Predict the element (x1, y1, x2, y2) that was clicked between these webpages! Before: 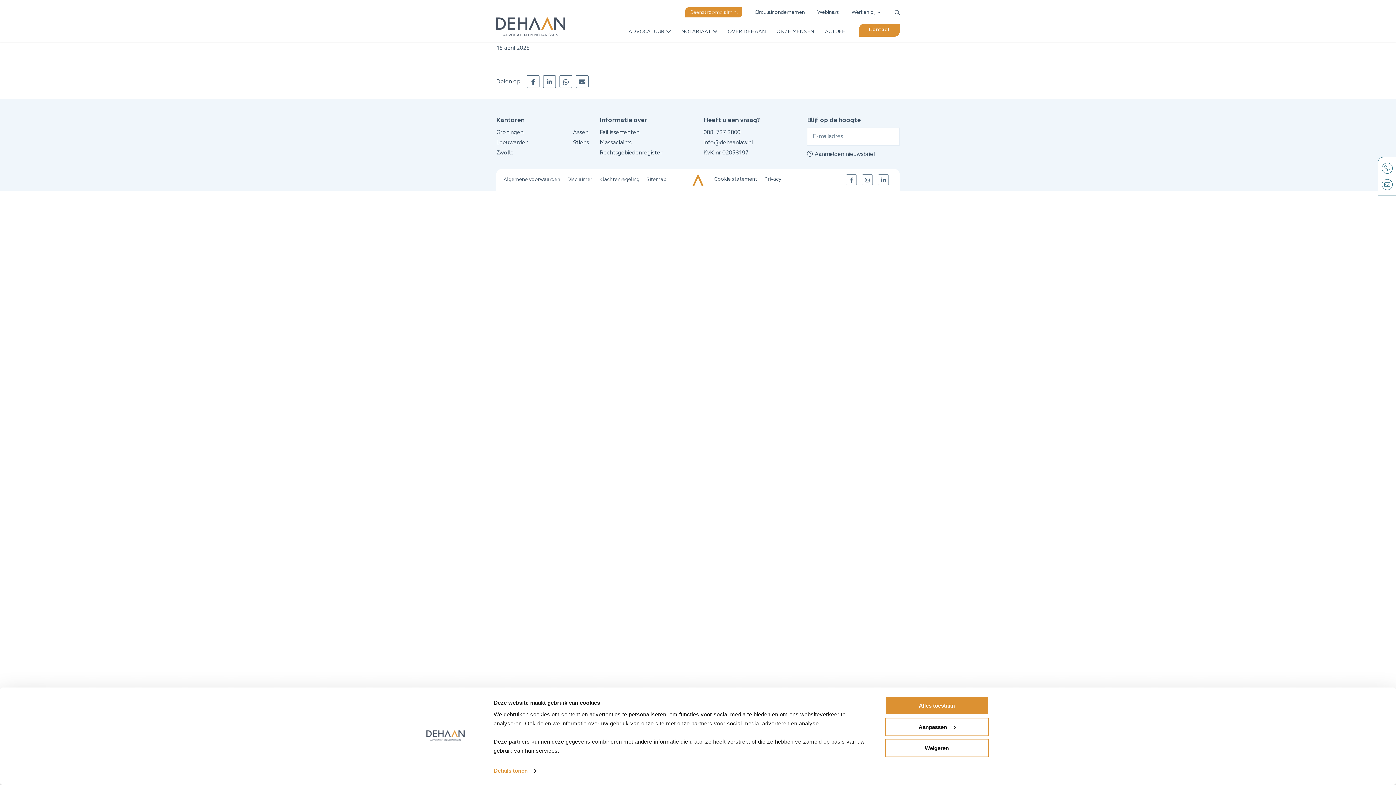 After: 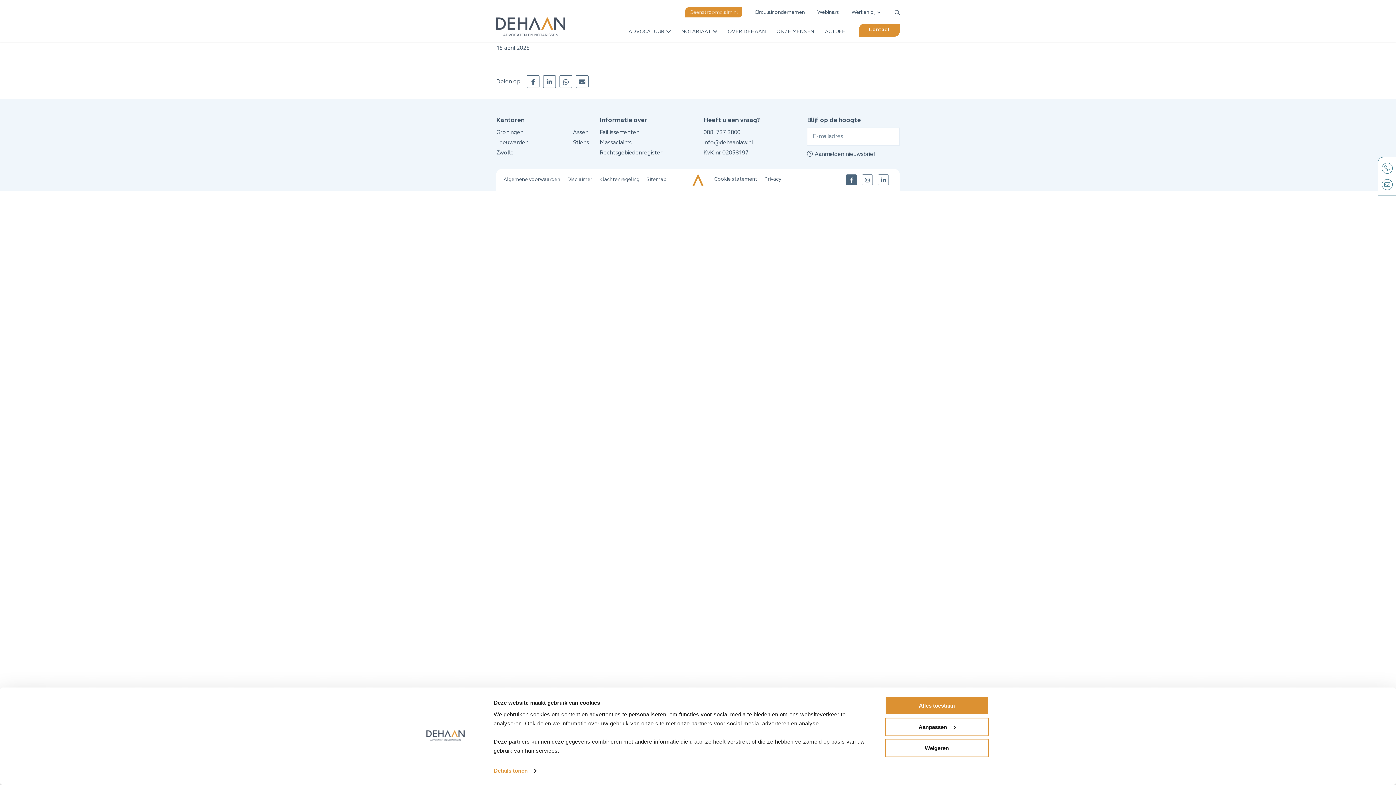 Action: bbox: (846, 174, 857, 185)